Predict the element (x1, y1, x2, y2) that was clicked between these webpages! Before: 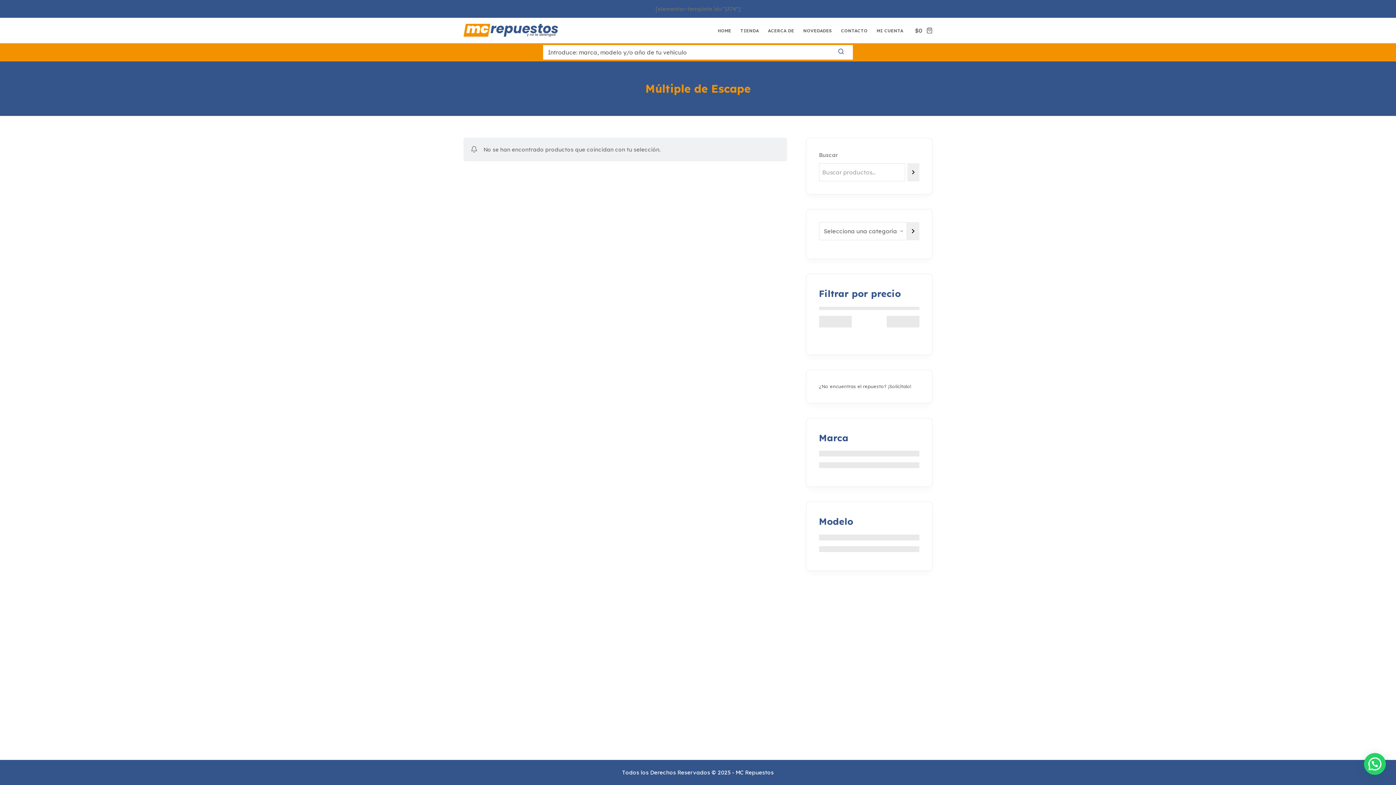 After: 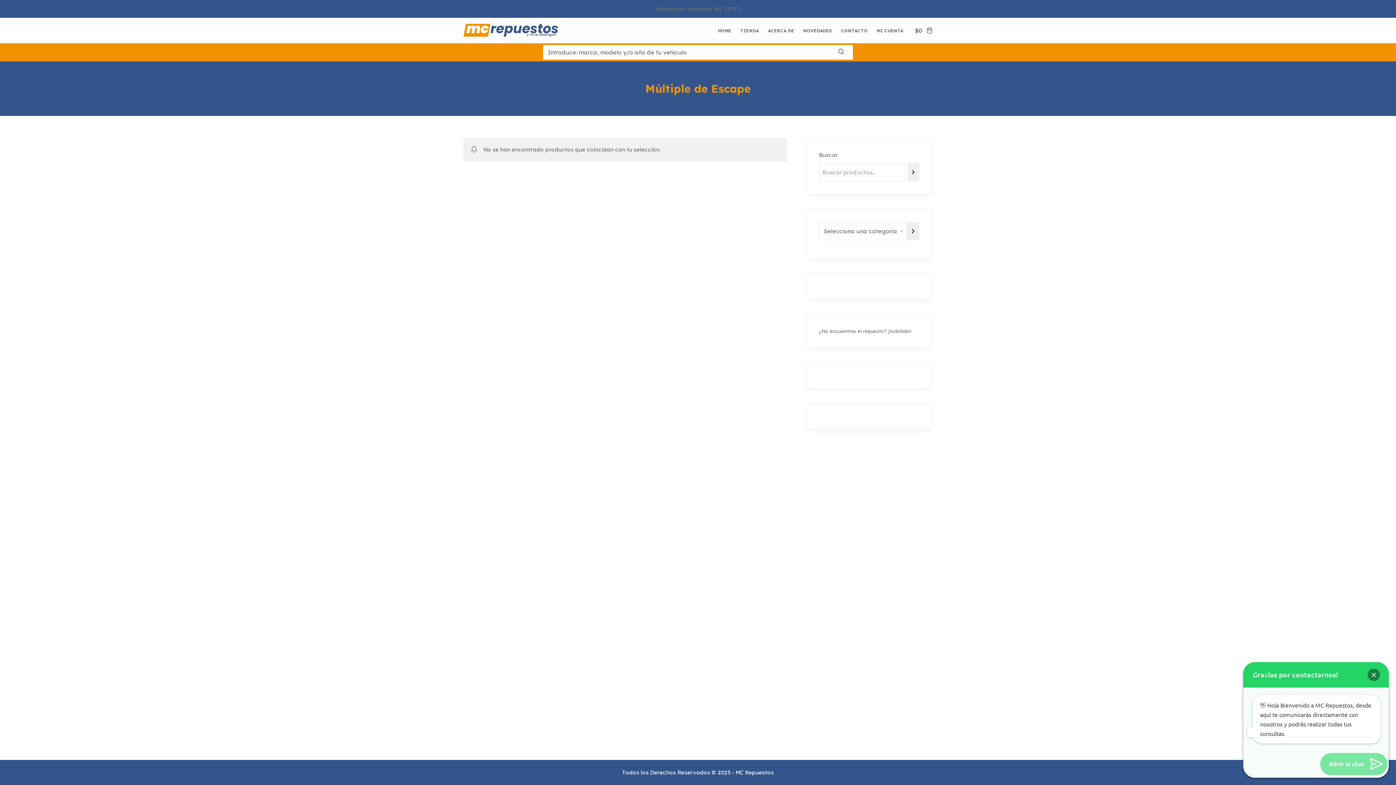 Action: bbox: (1363, 751, 1386, 775)